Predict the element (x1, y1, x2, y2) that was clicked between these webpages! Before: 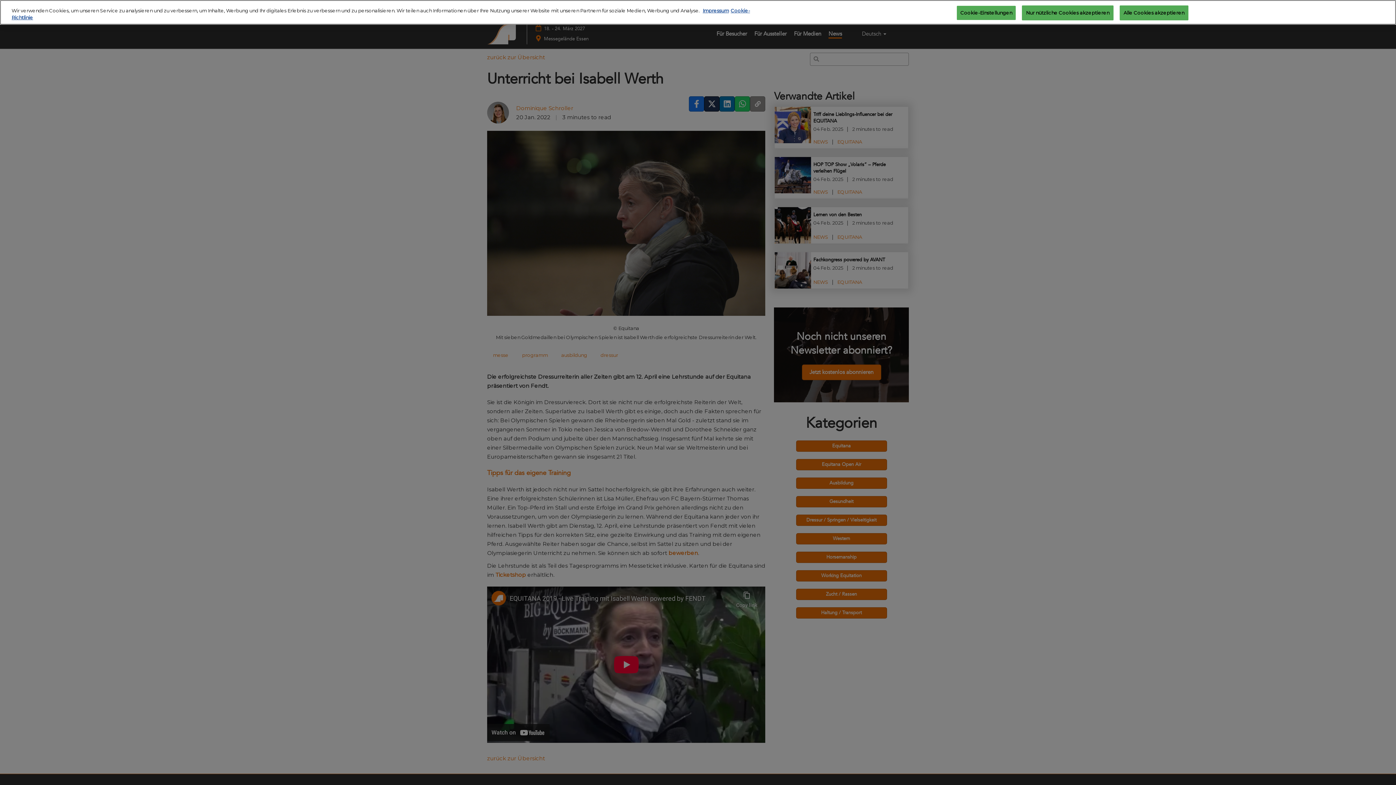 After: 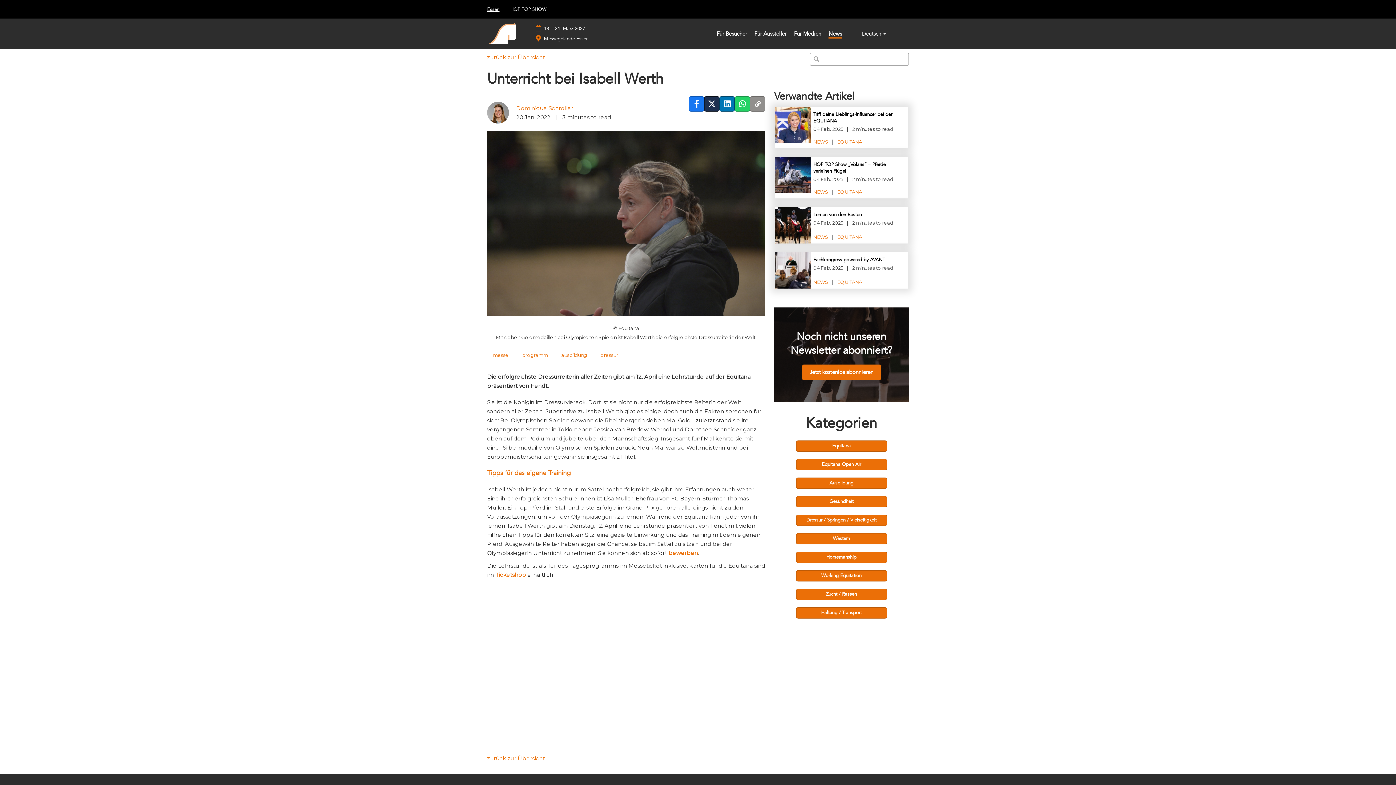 Action: label: Alle Cookies akzeptieren bbox: (1119, 5, 1188, 20)